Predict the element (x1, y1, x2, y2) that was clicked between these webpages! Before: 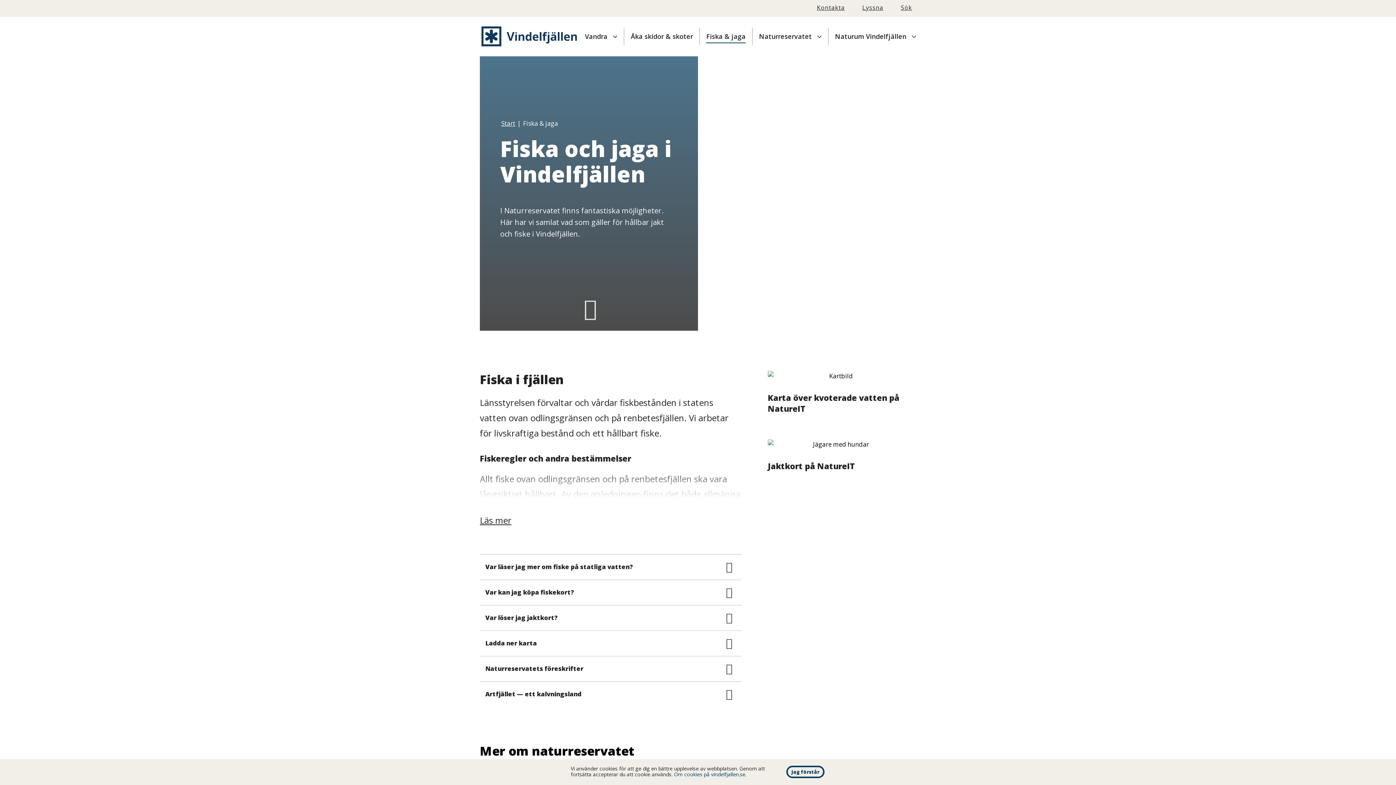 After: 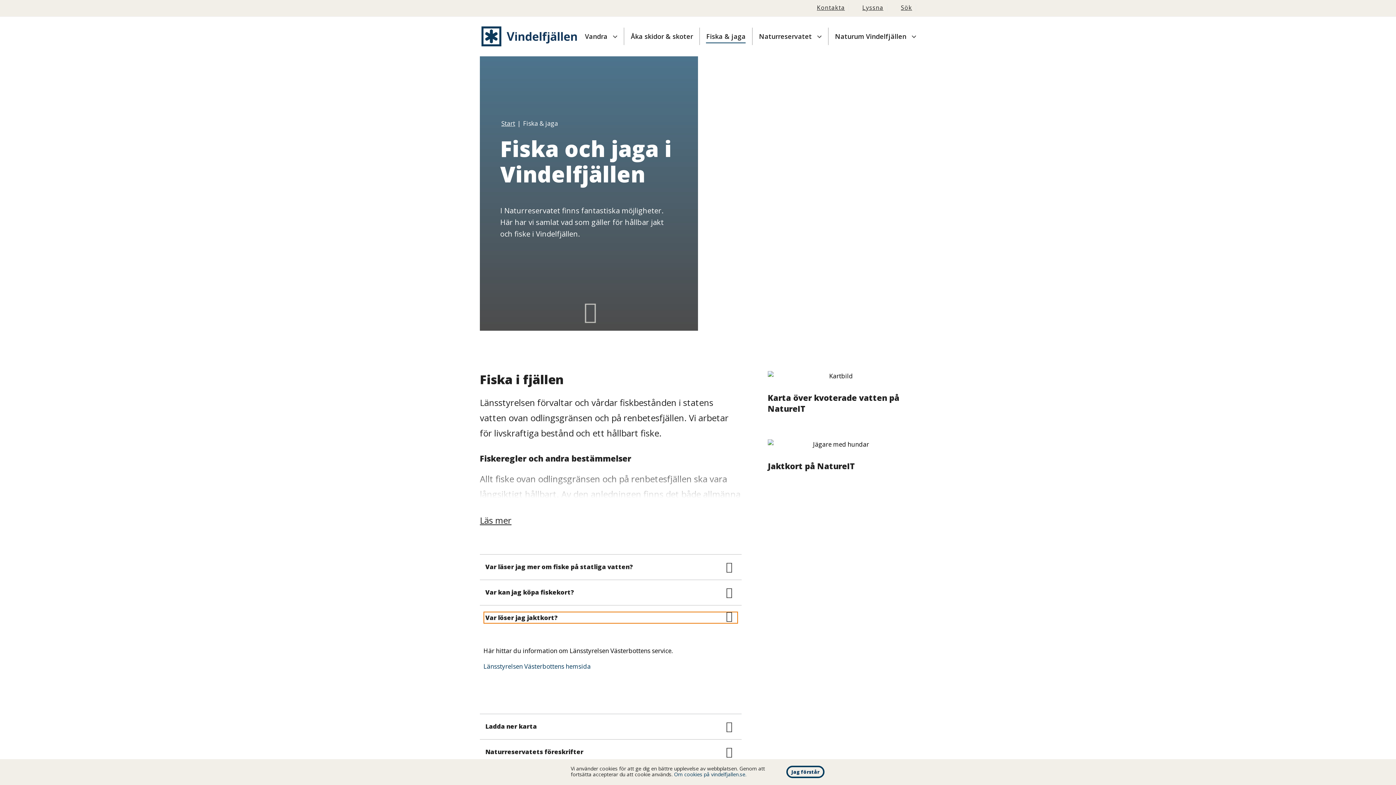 Action: label: Var löser jag jaktkort? bbox: (483, 612, 738, 624)